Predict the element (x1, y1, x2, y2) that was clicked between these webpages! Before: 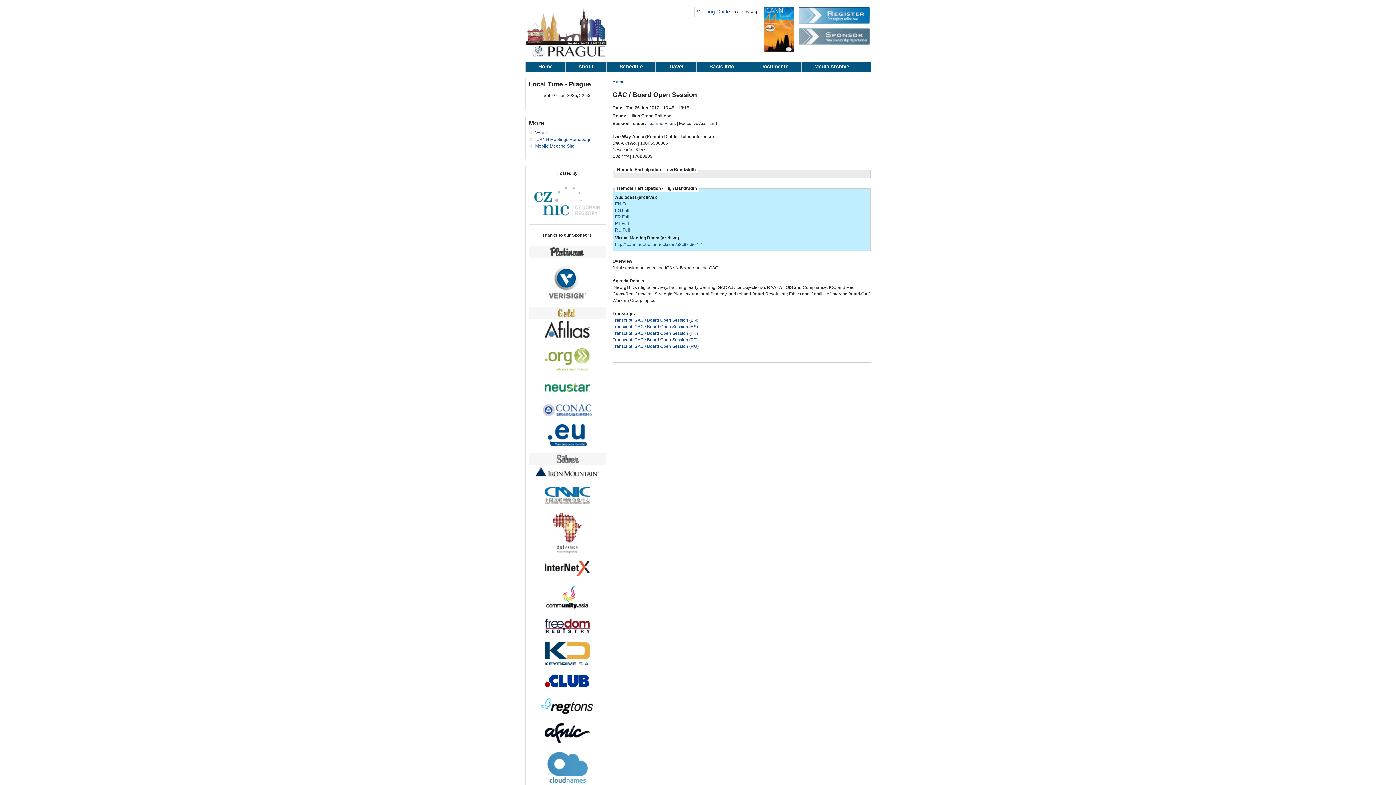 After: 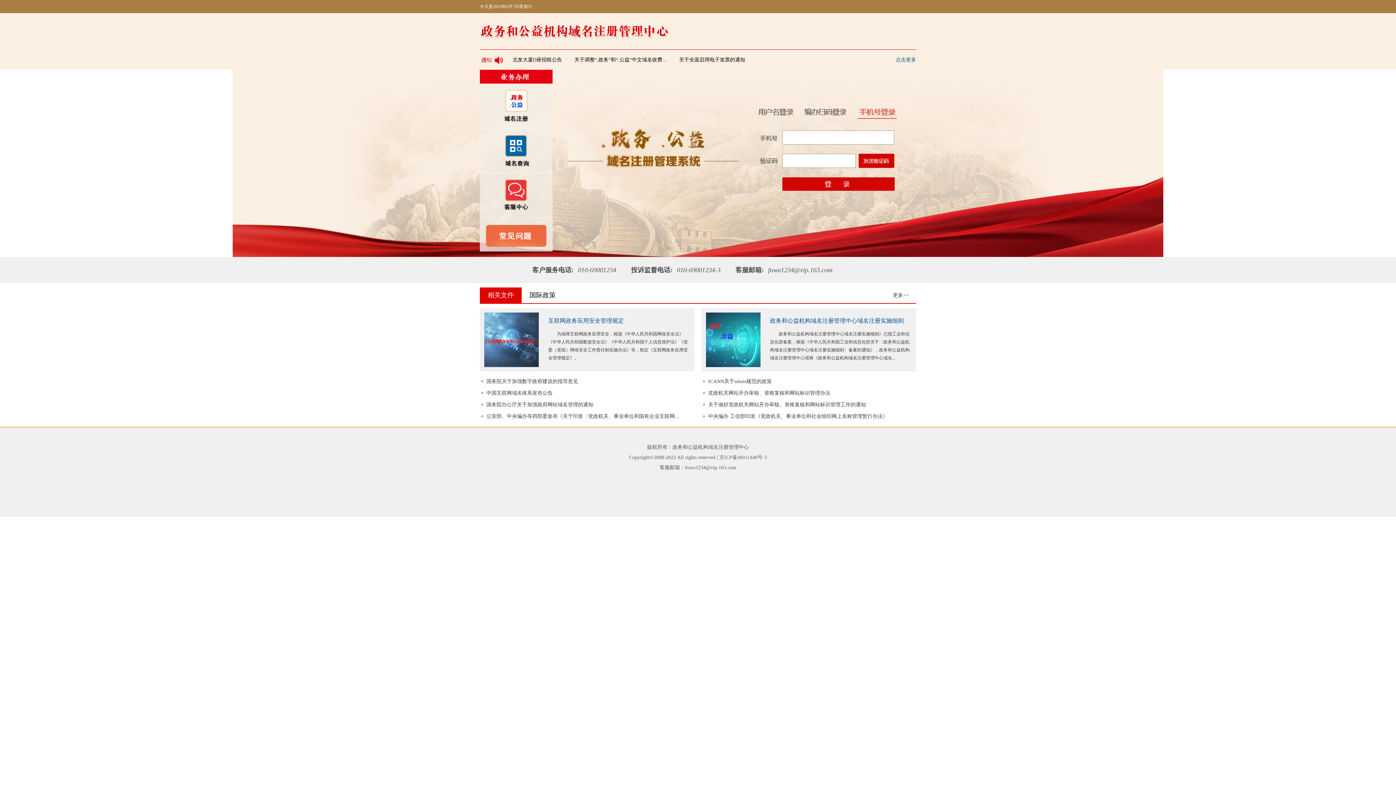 Action: bbox: (542, 414, 592, 419)